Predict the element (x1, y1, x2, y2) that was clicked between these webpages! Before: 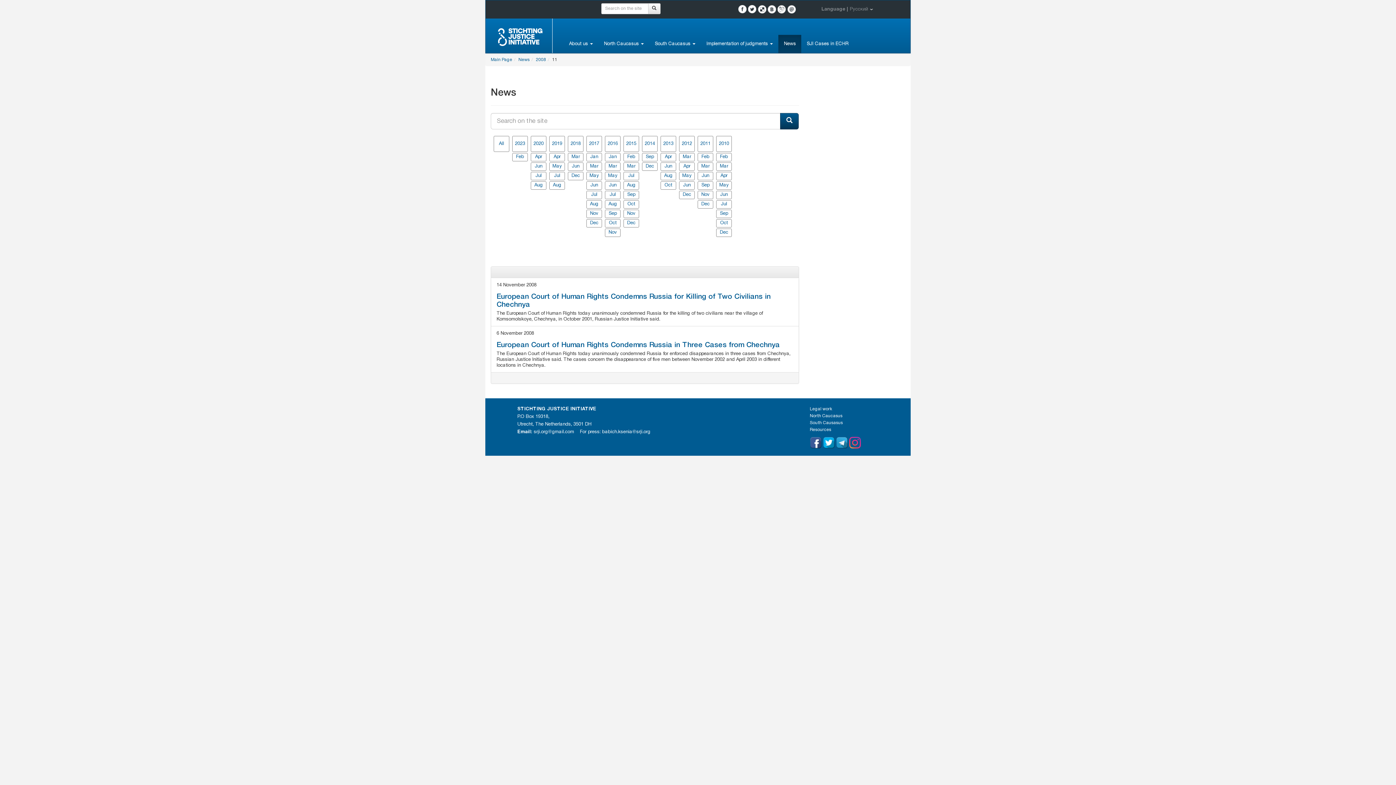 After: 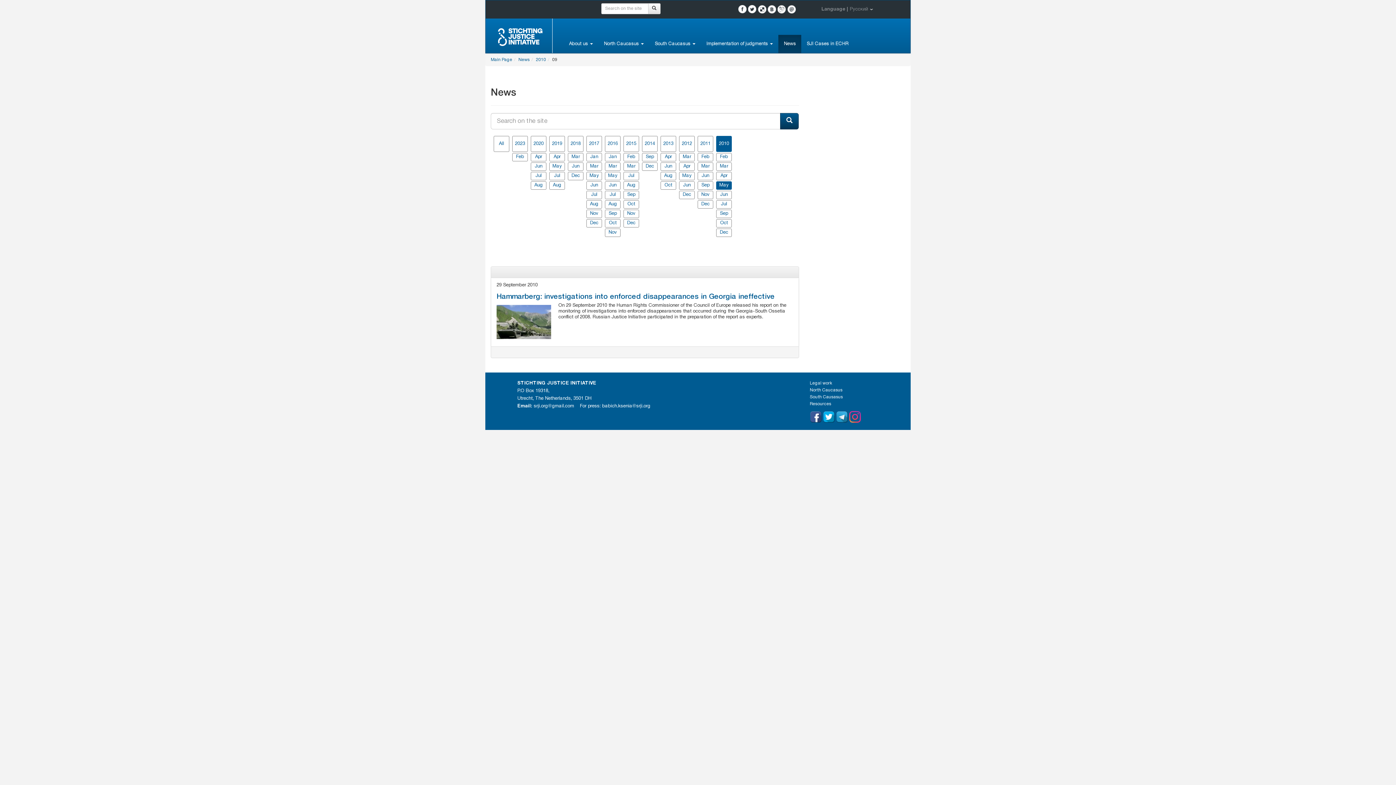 Action: label: Sep bbox: (716, 210, 731, 218)